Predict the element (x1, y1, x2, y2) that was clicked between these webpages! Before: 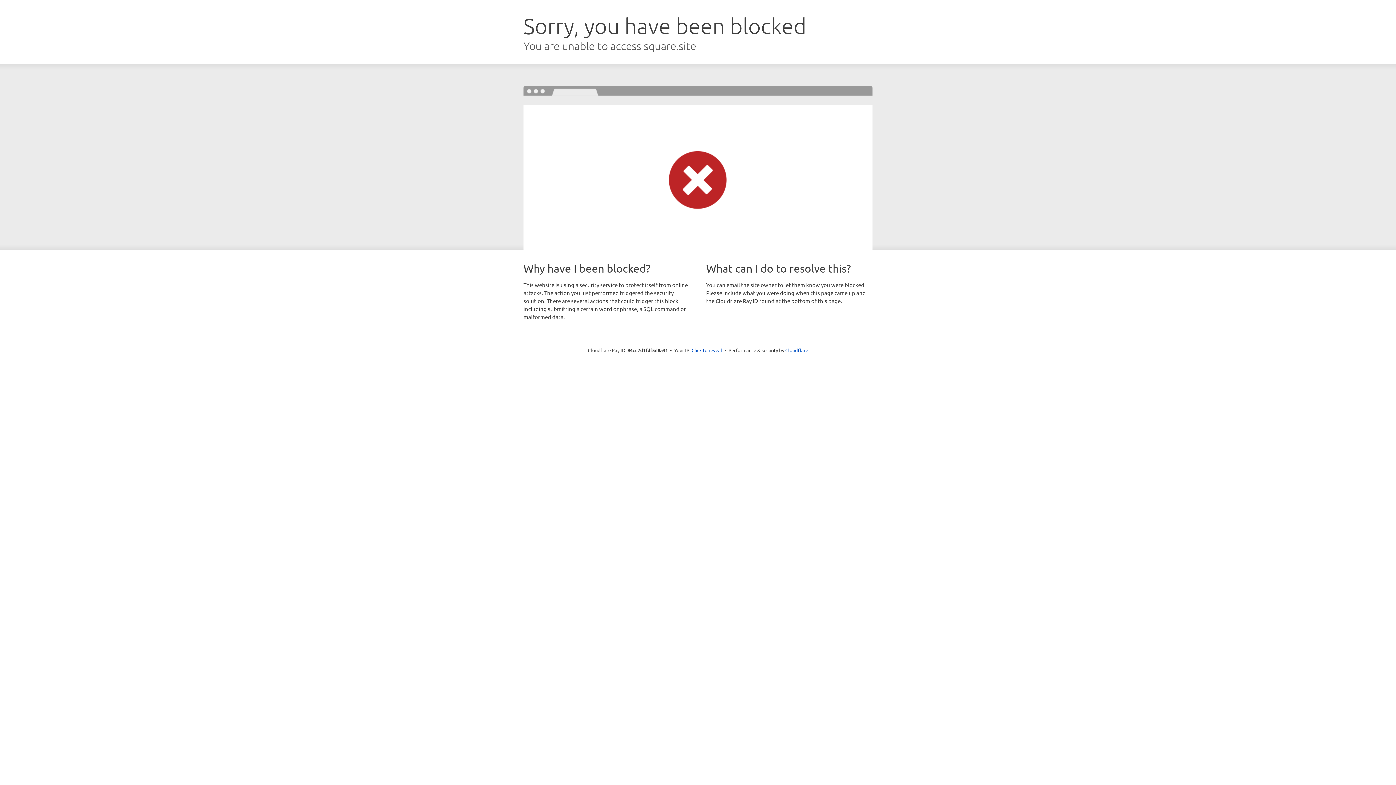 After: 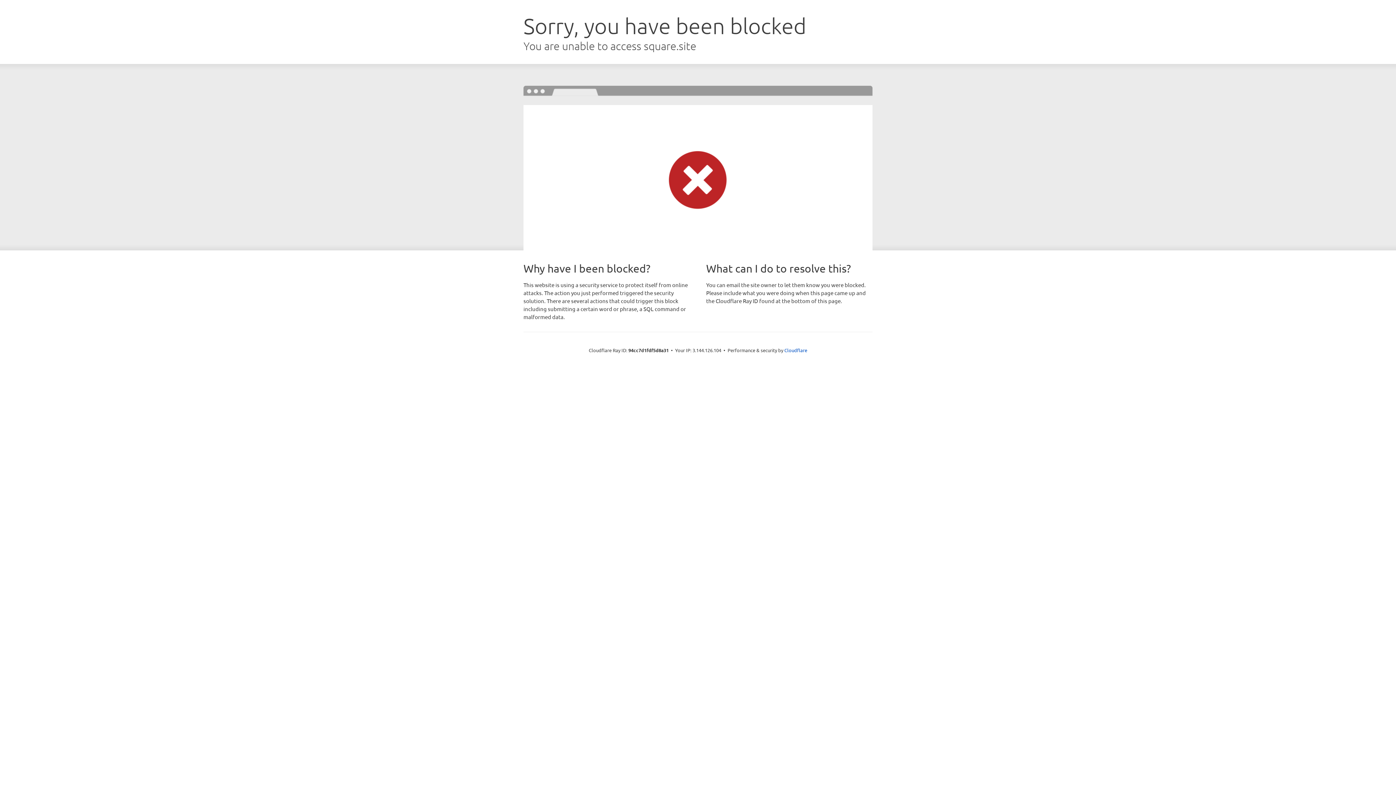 Action: bbox: (691, 346, 722, 353) label: Click to reveal